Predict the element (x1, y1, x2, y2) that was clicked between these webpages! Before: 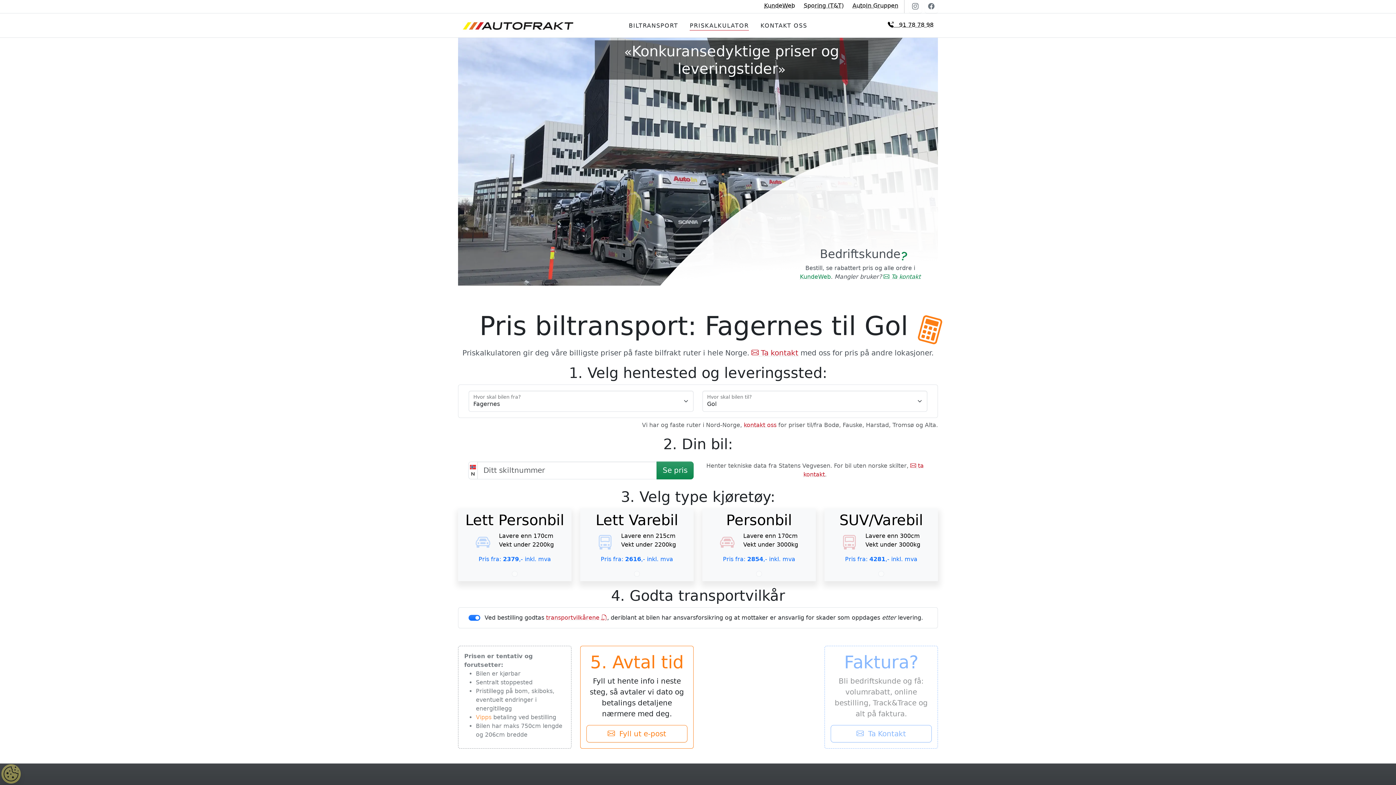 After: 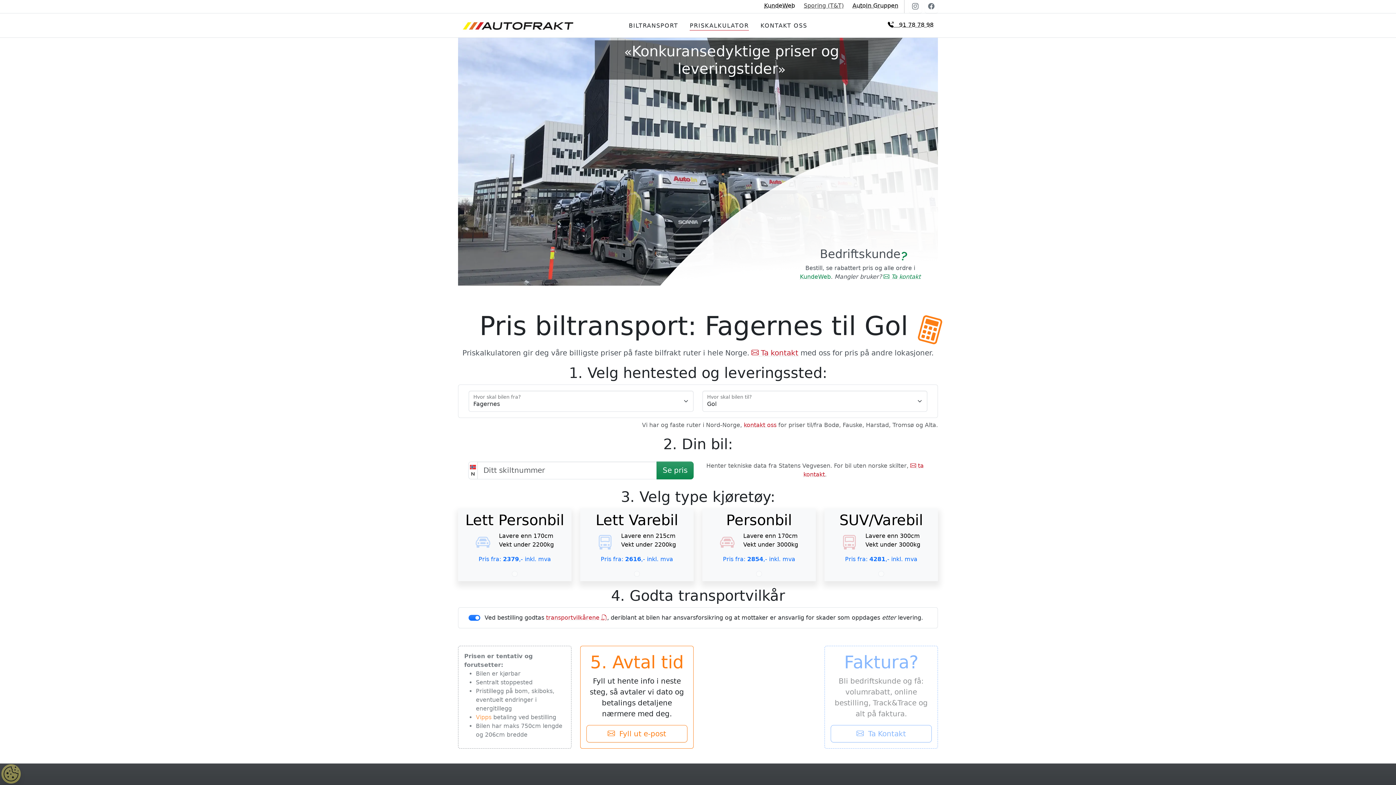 Action: label: Sporing (T&T) bbox: (799, 0, 848, 13)